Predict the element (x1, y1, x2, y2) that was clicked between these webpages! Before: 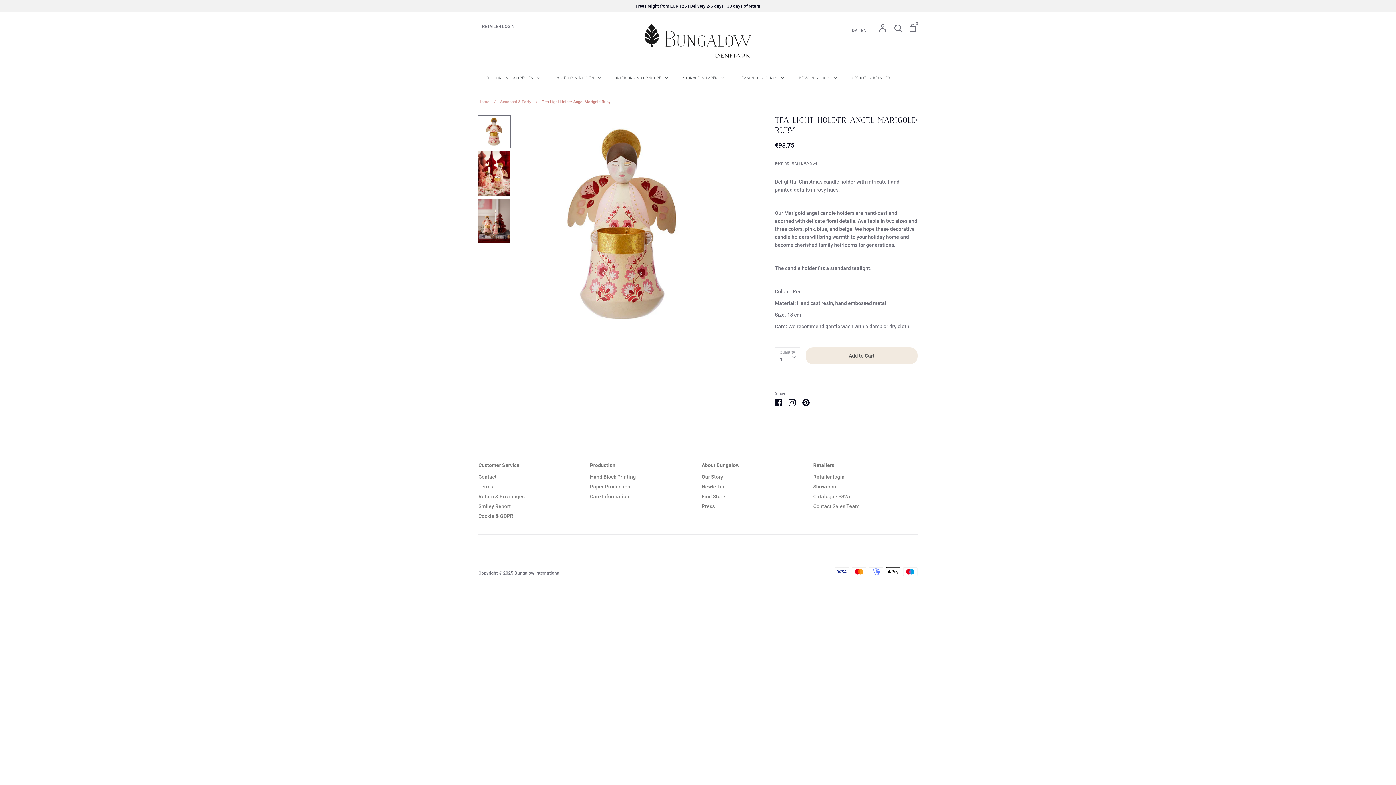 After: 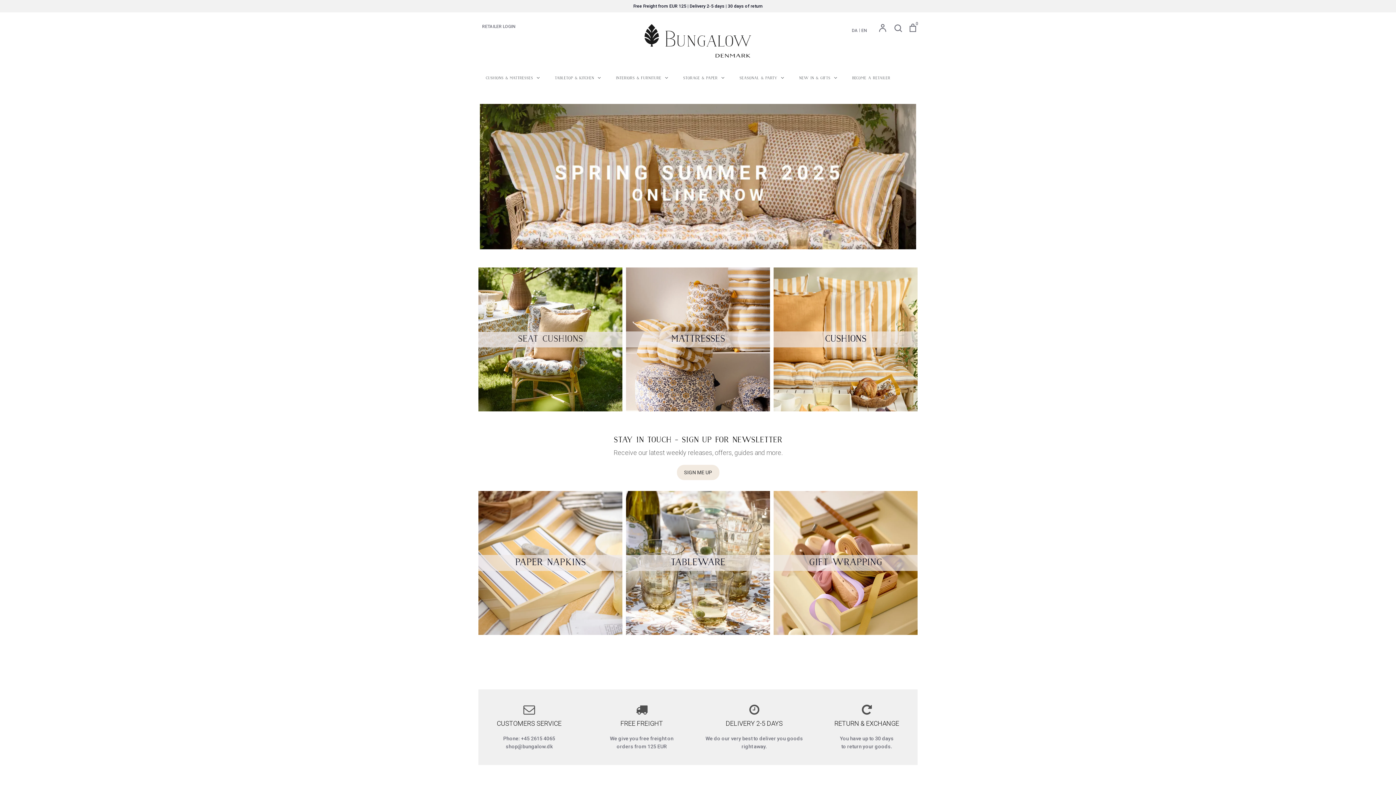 Action: bbox: (643, 23, 752, 58)